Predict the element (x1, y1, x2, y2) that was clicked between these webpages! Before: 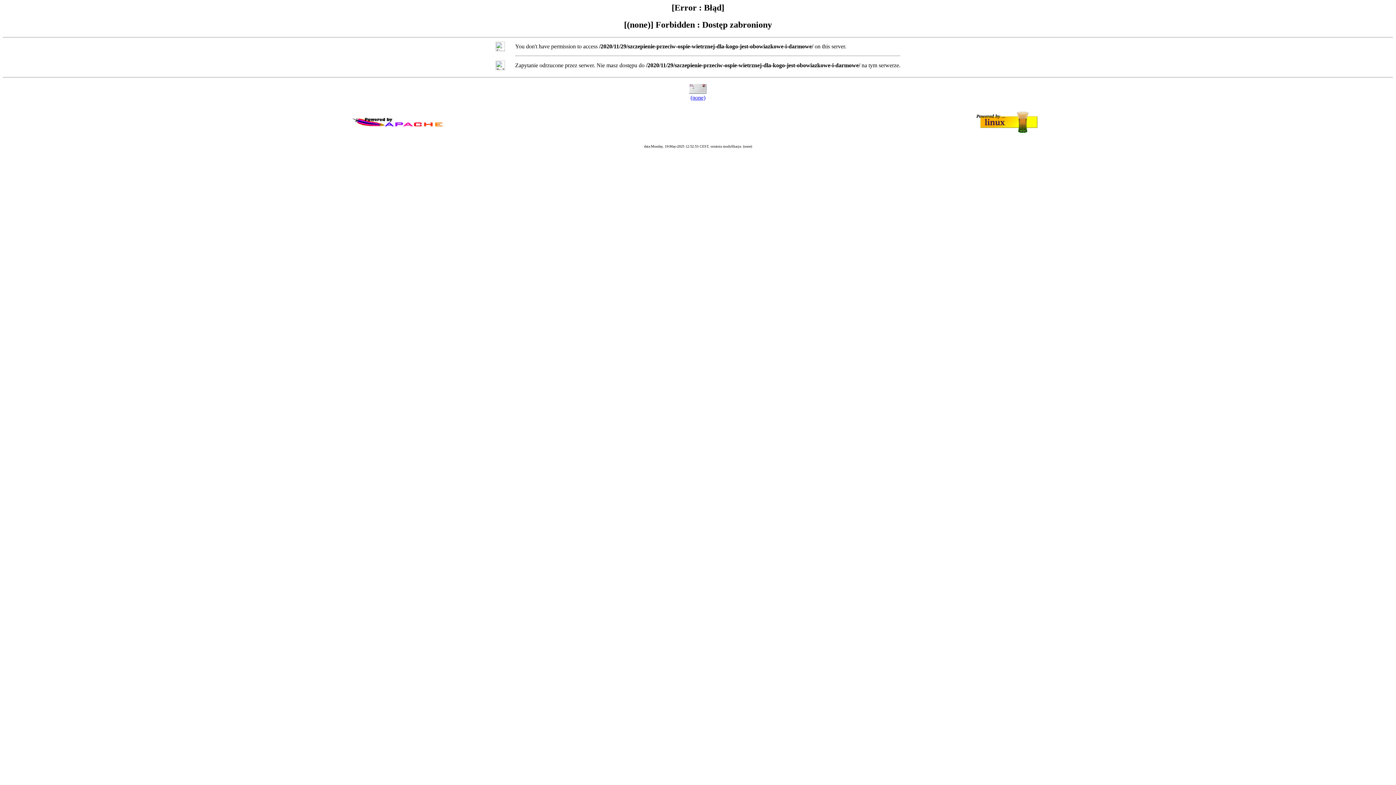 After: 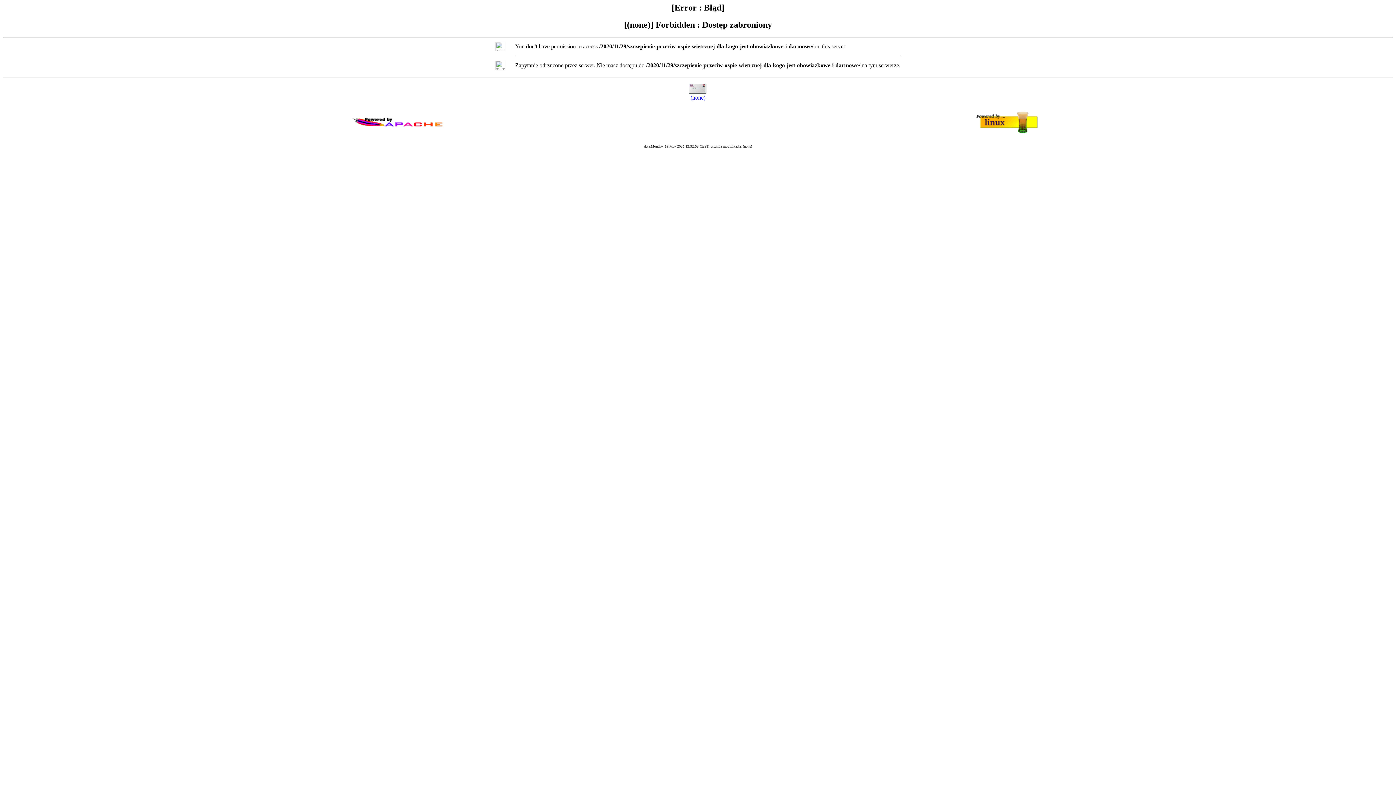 Action: bbox: (690, 94, 705, 100) label: (none)